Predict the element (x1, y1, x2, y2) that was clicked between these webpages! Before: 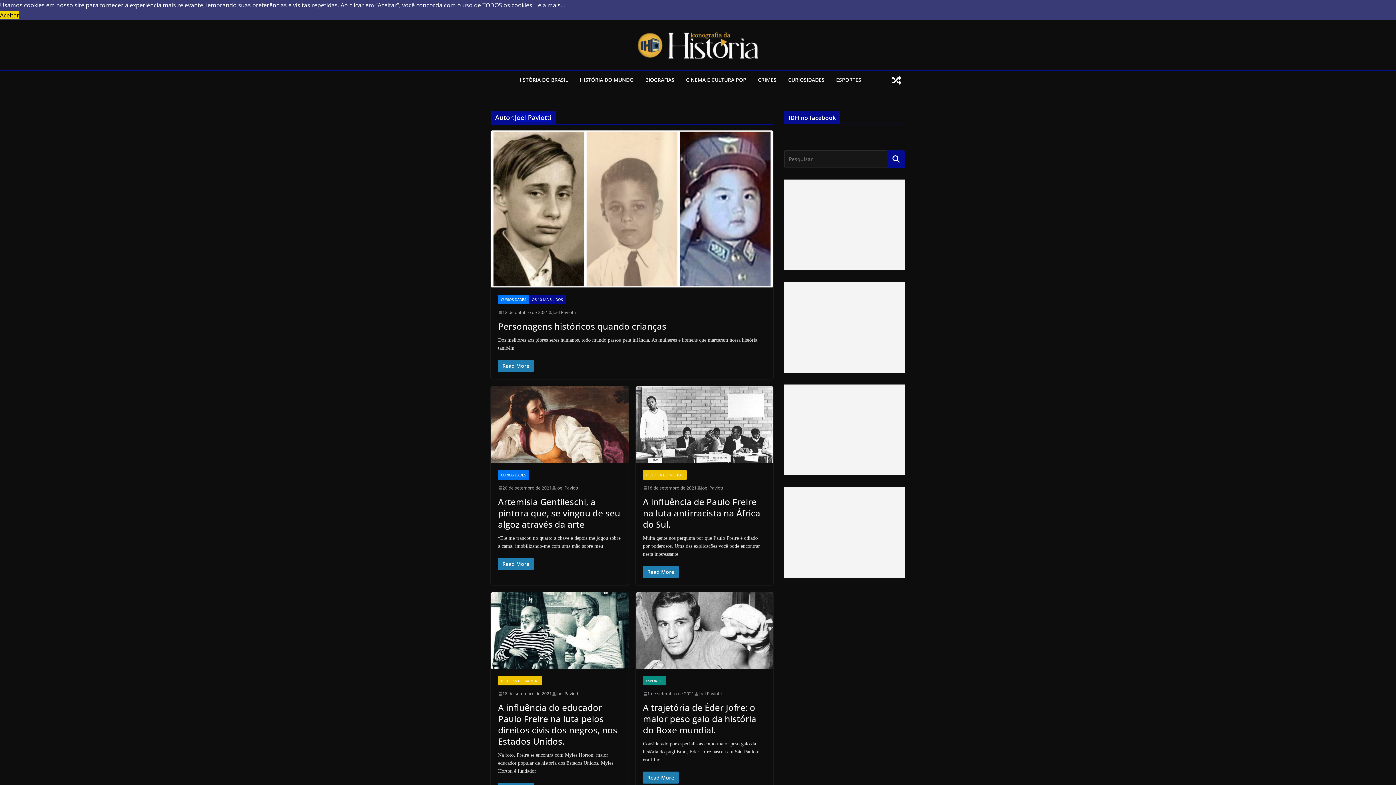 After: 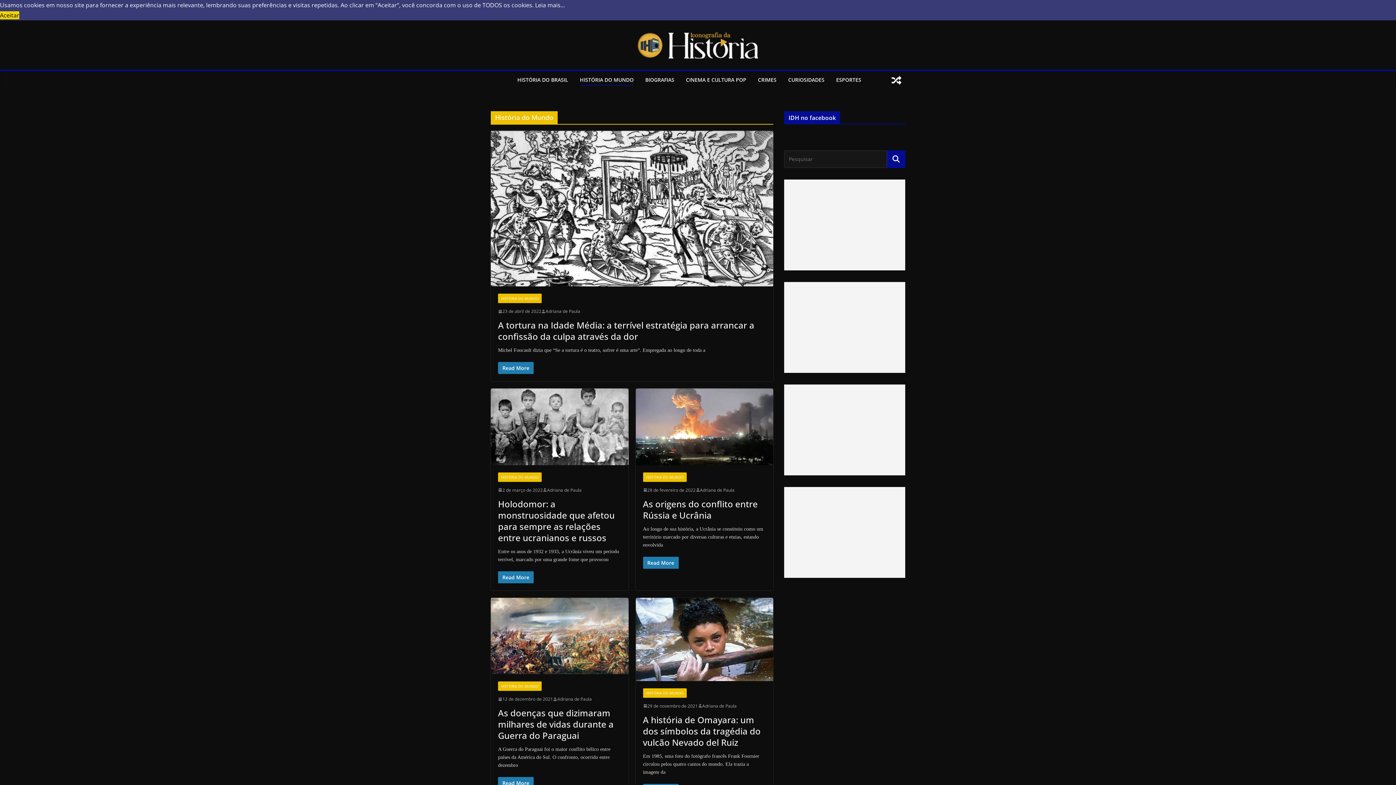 Action: bbox: (580, 74, 633, 85) label: HISTÓRIA DO MUNDO